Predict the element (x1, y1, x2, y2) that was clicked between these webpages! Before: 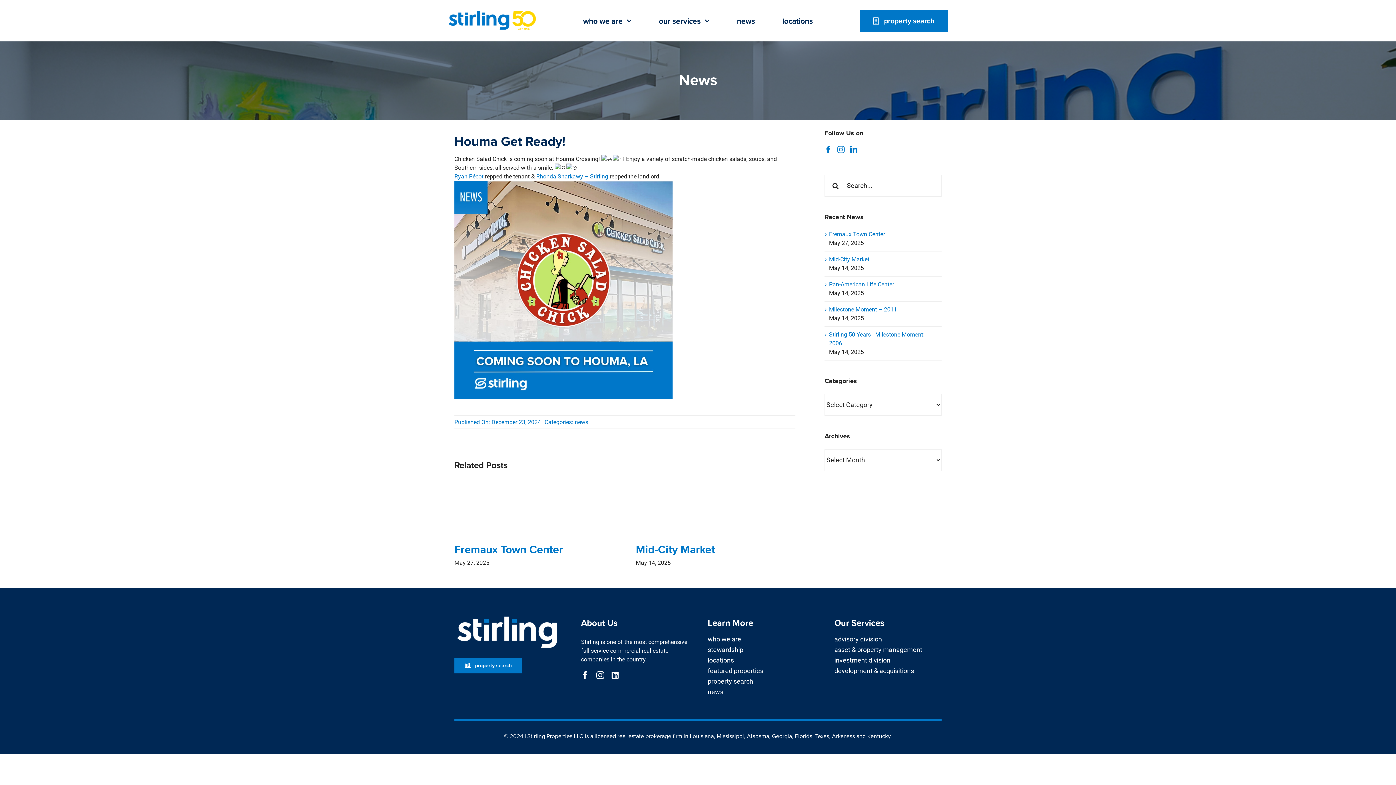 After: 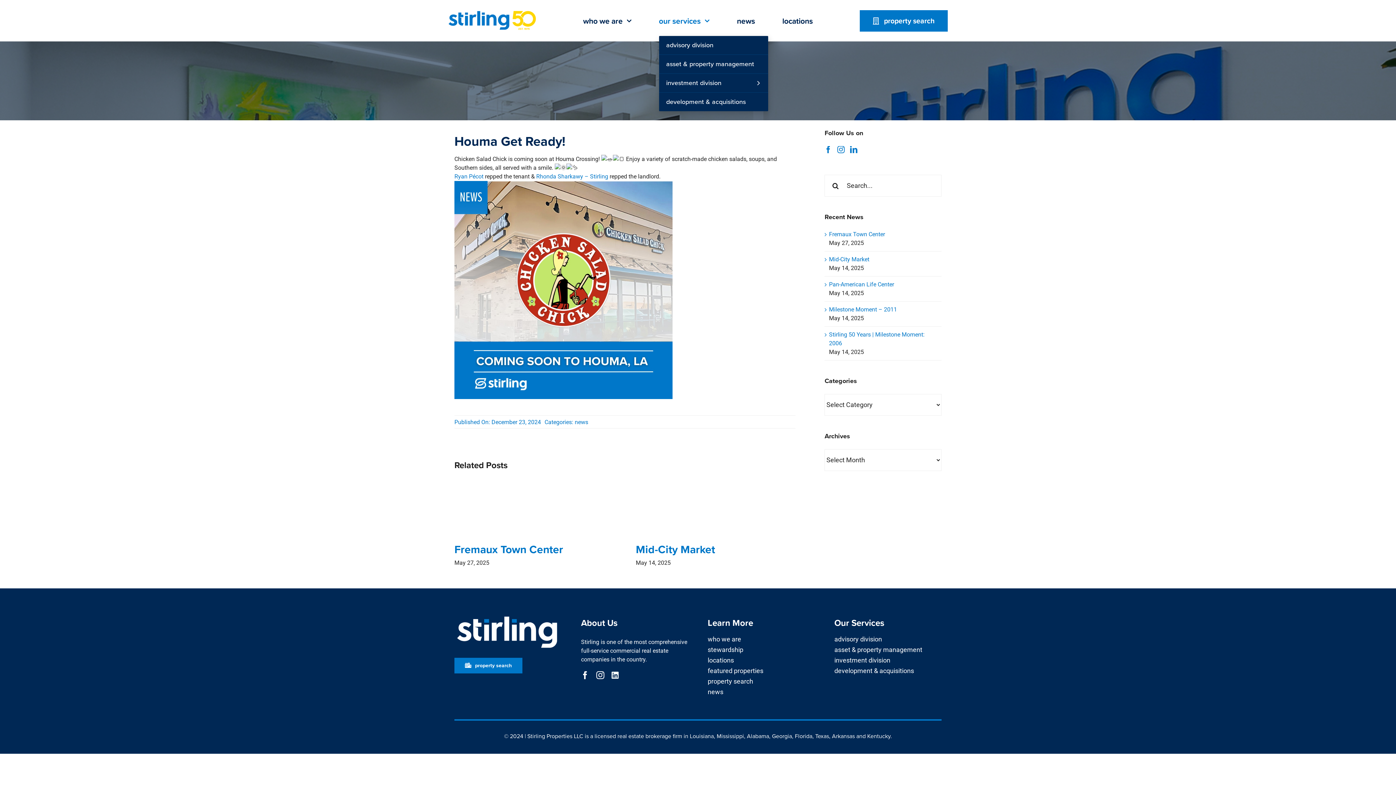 Action: label: our services bbox: (659, 5, 709, 36)